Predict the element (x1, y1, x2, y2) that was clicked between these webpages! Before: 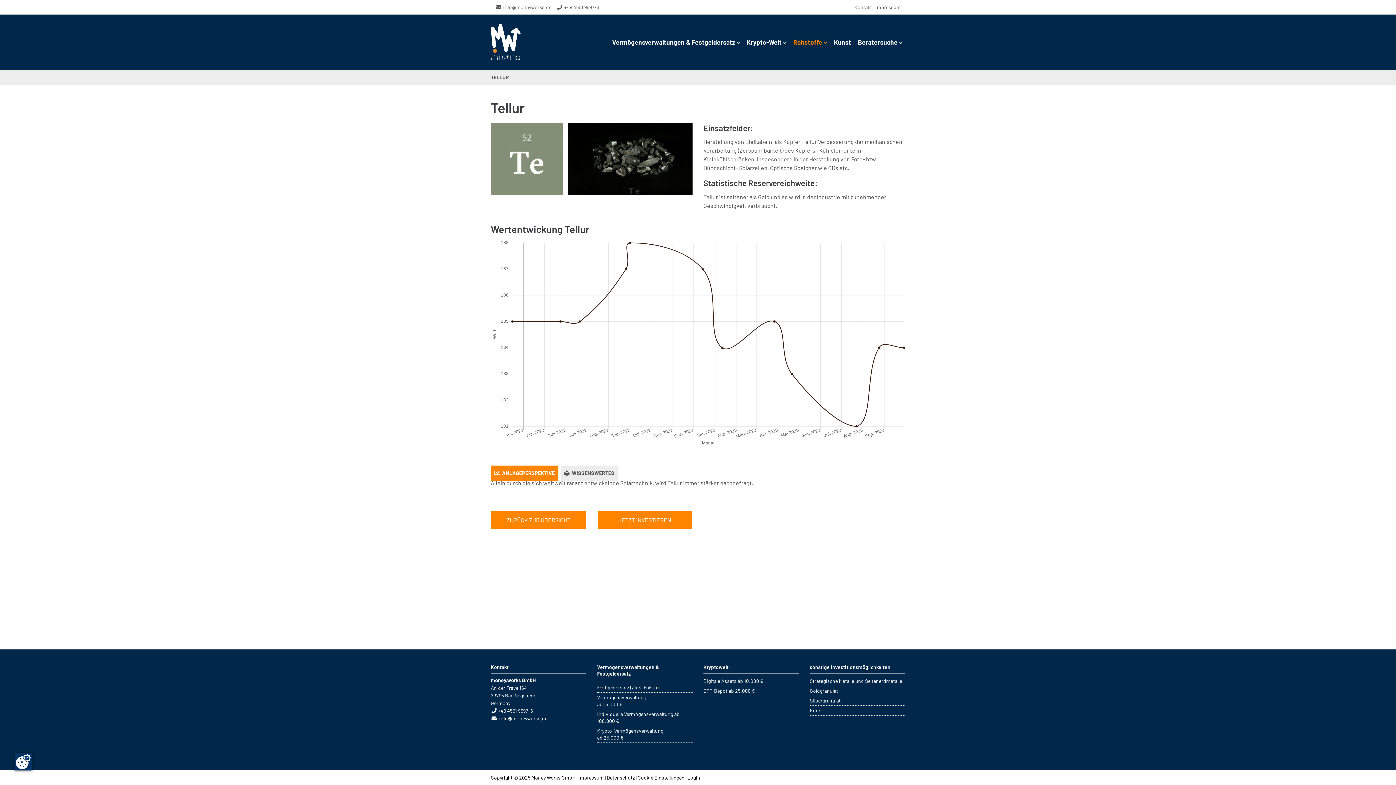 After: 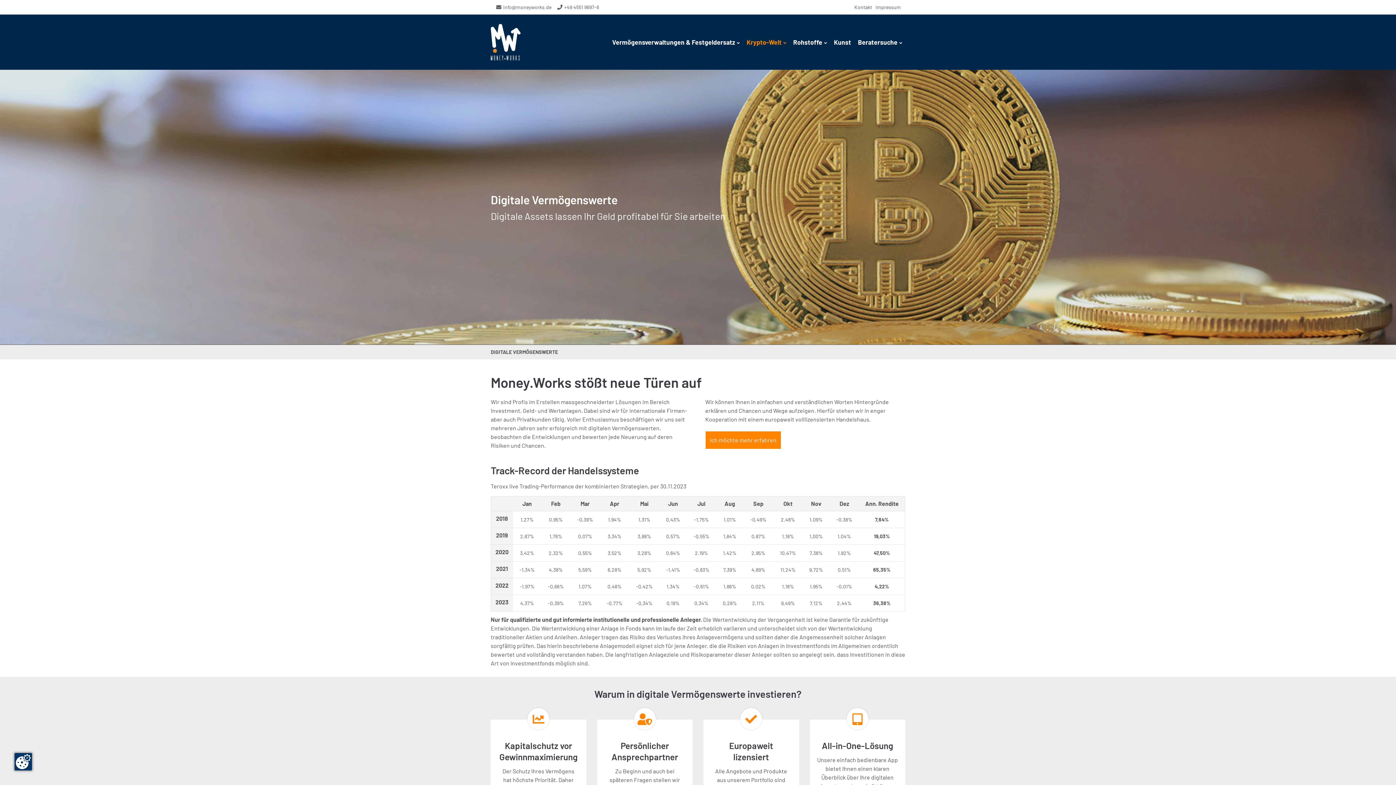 Action: label: Digitale Assets ab 10.000 € bbox: (703, 678, 763, 684)